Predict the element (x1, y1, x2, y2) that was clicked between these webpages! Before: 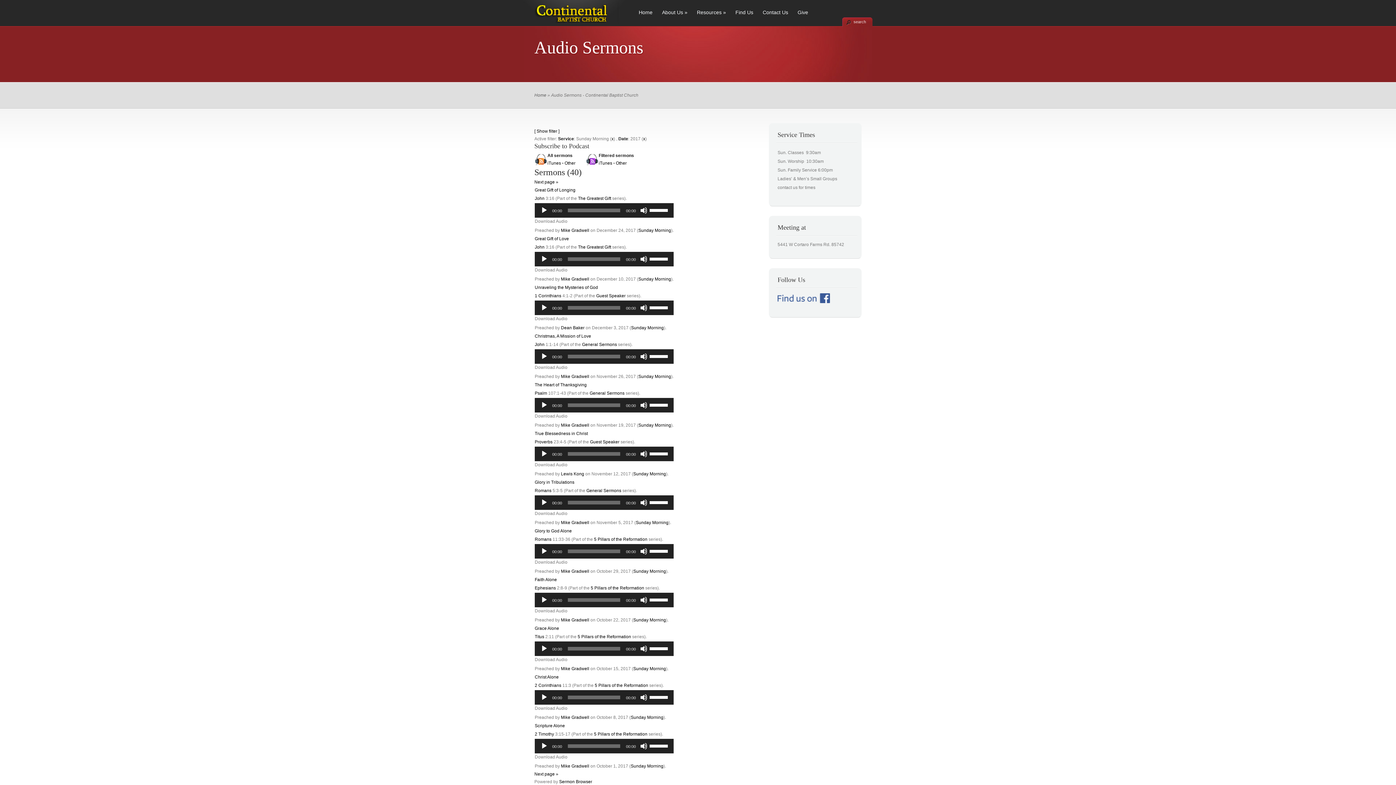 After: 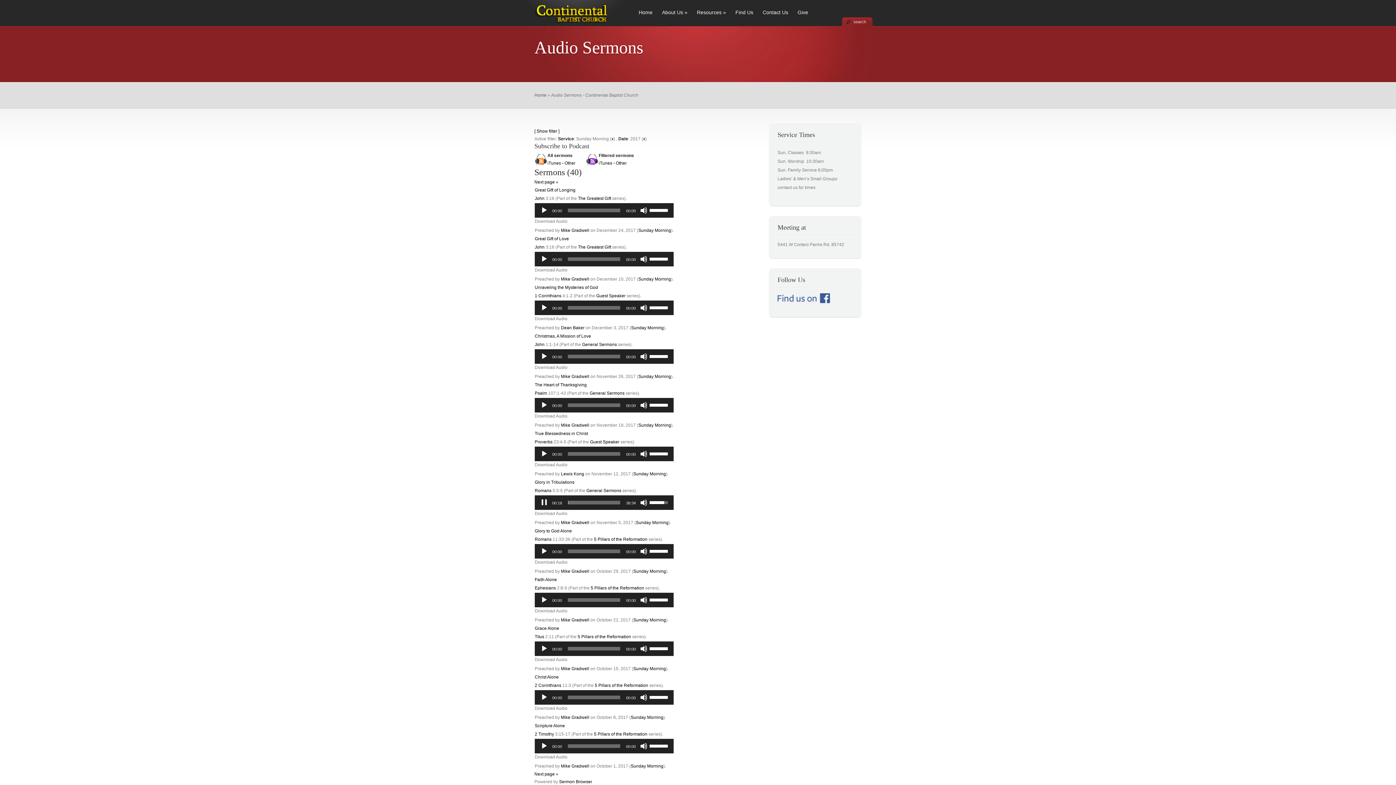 Action: bbox: (540, 499, 548, 506) label: Play